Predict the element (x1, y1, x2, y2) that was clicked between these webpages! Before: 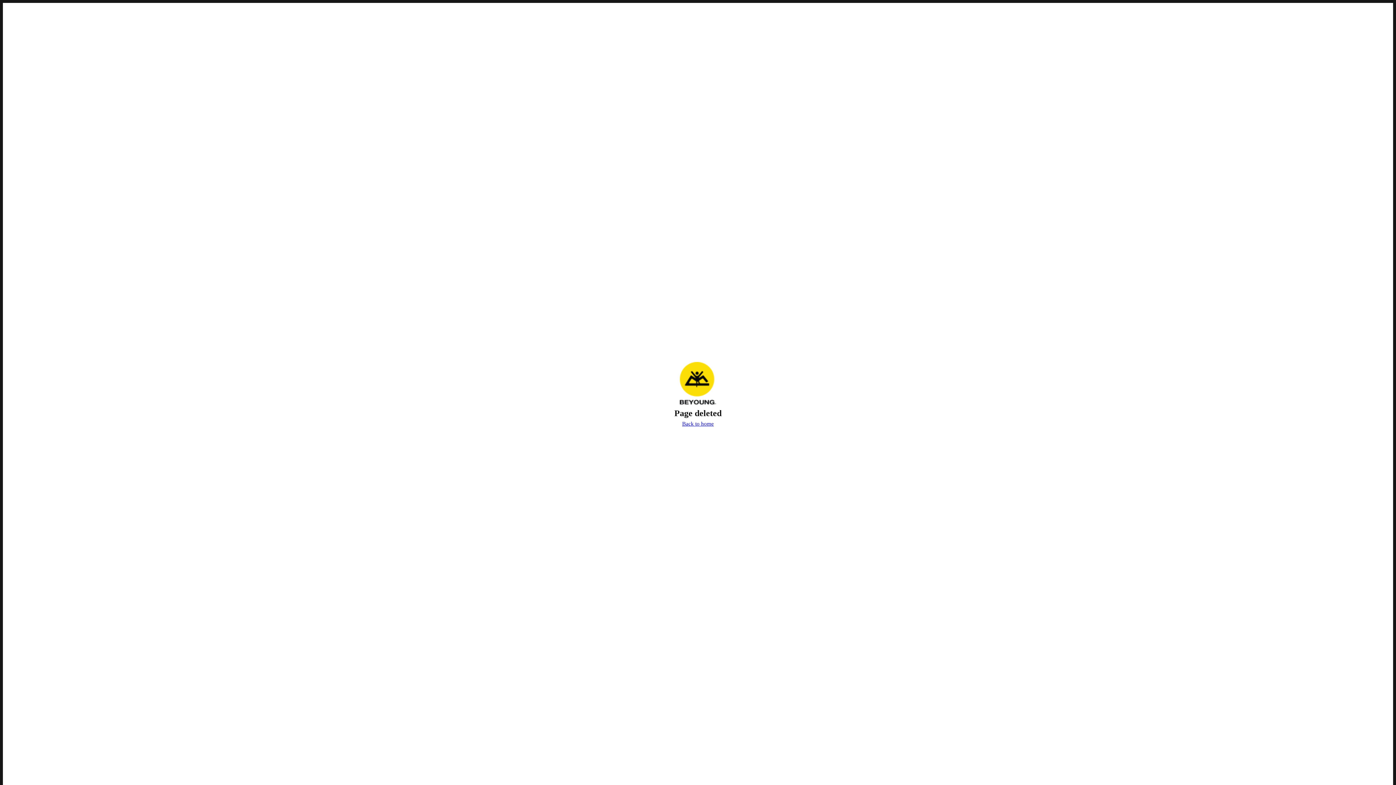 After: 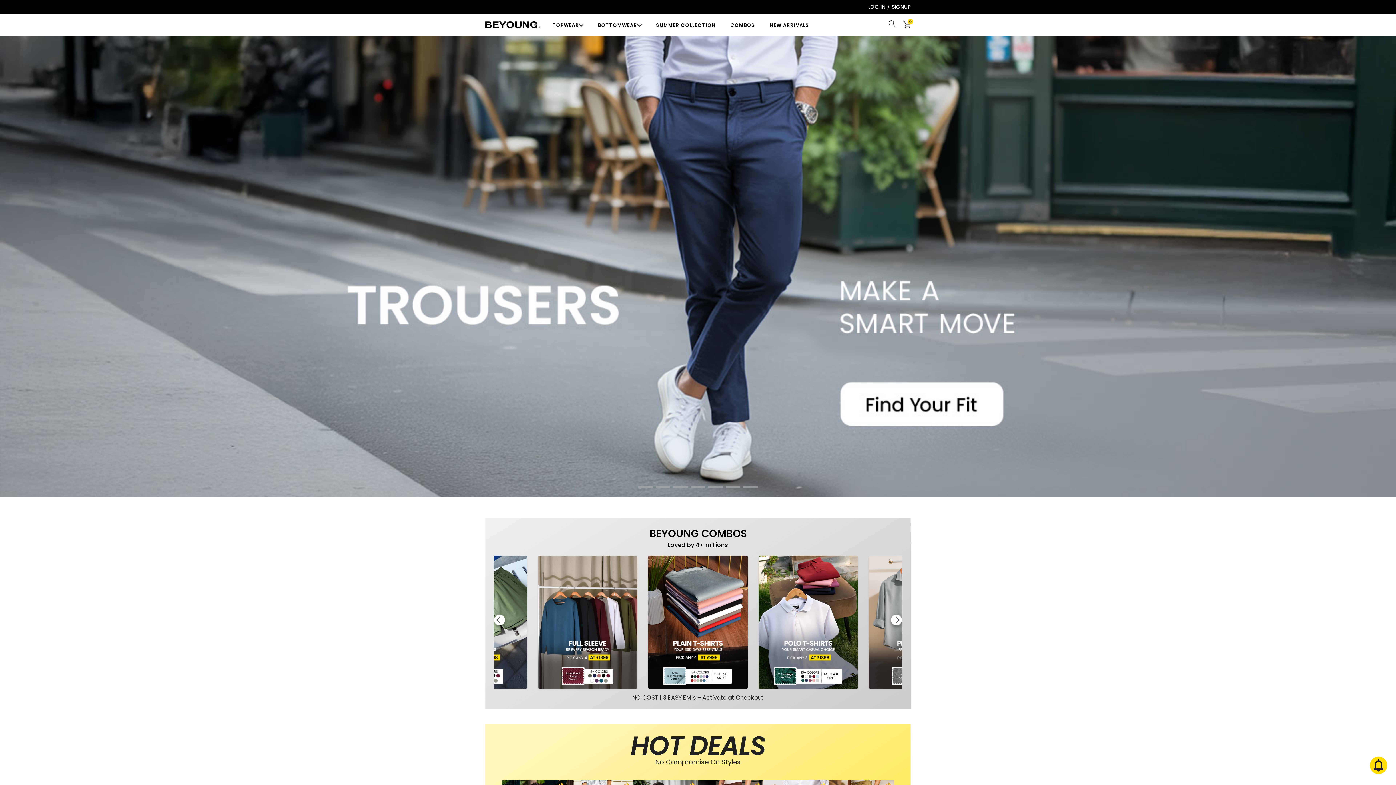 Action: bbox: (680, 419, 715, 429) label: Back to home